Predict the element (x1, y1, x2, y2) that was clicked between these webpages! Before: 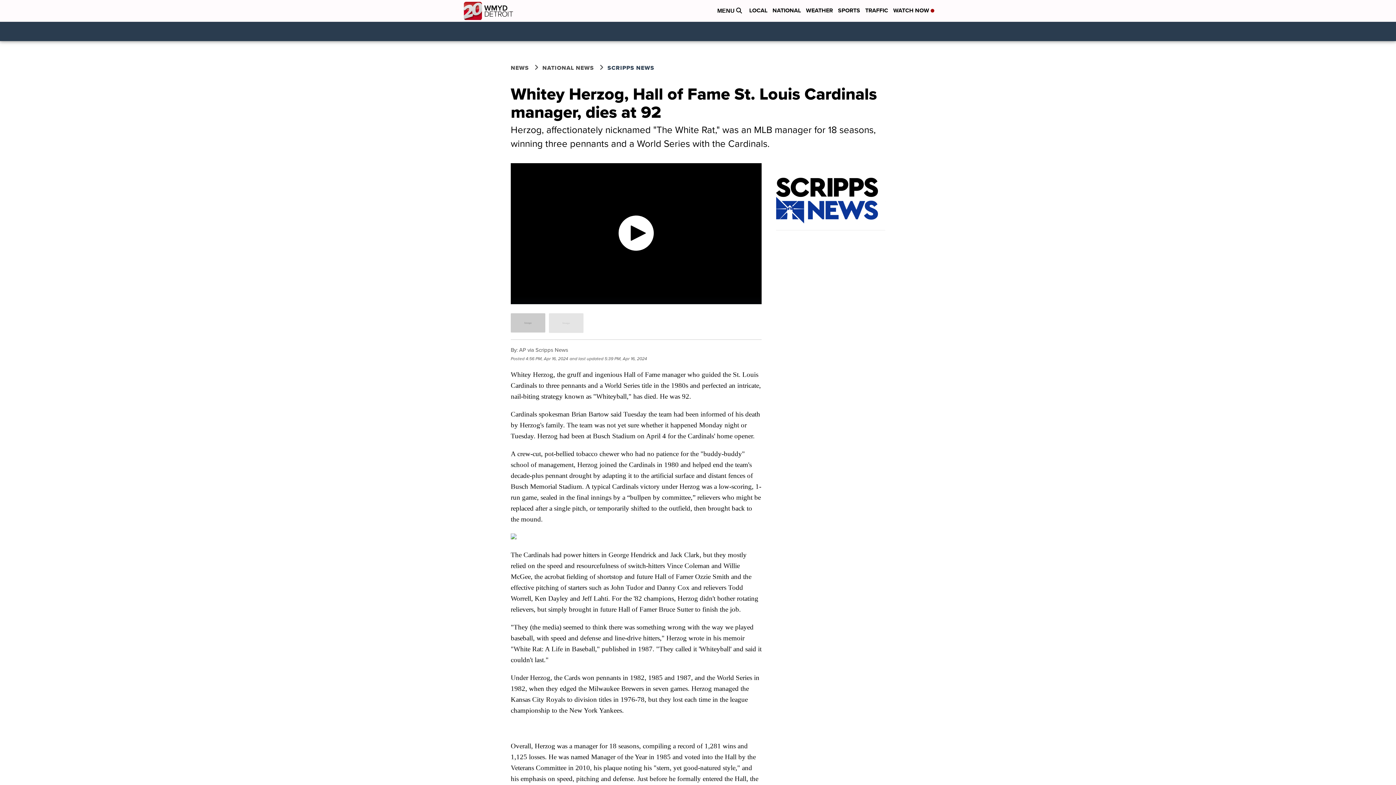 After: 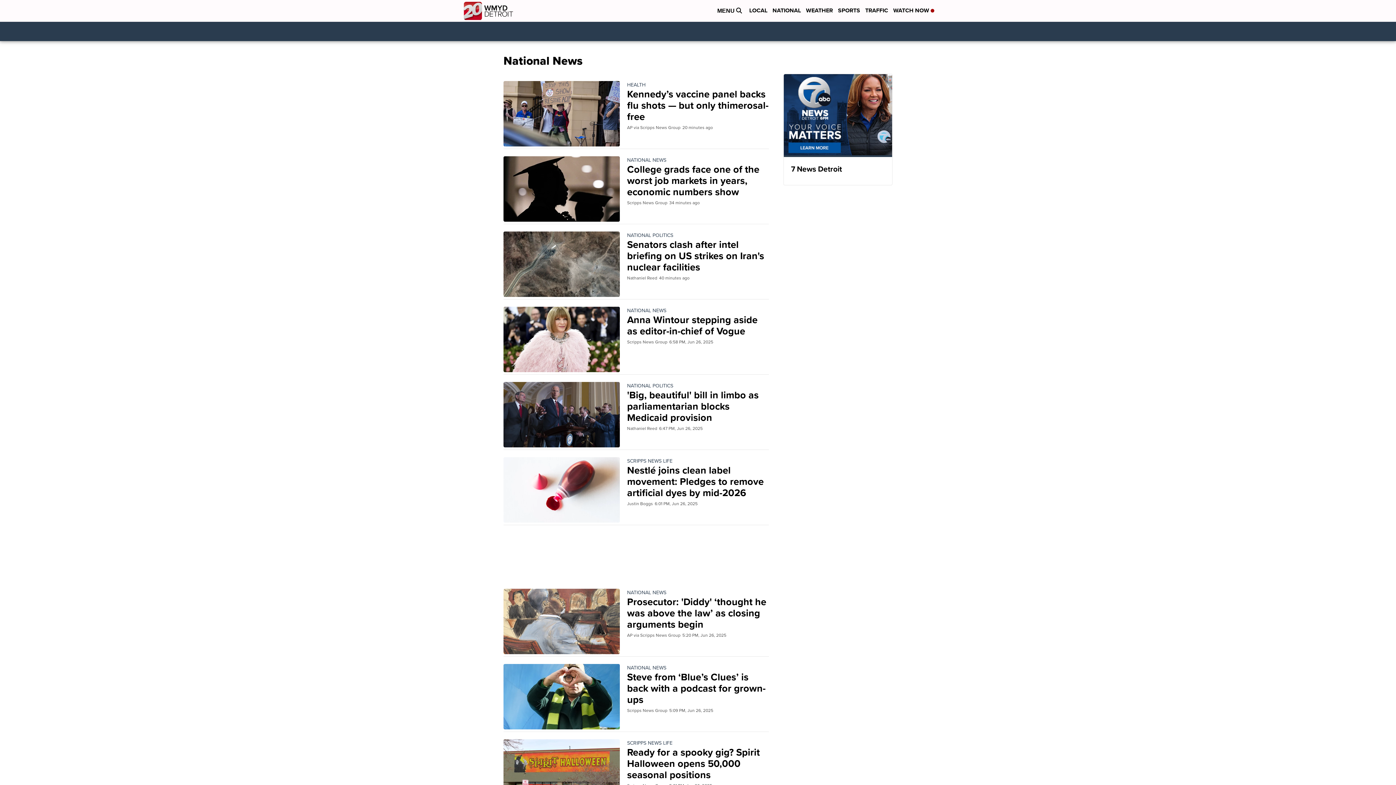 Action: label: NATIONAL NEWS bbox: (542, 63, 607, 72)